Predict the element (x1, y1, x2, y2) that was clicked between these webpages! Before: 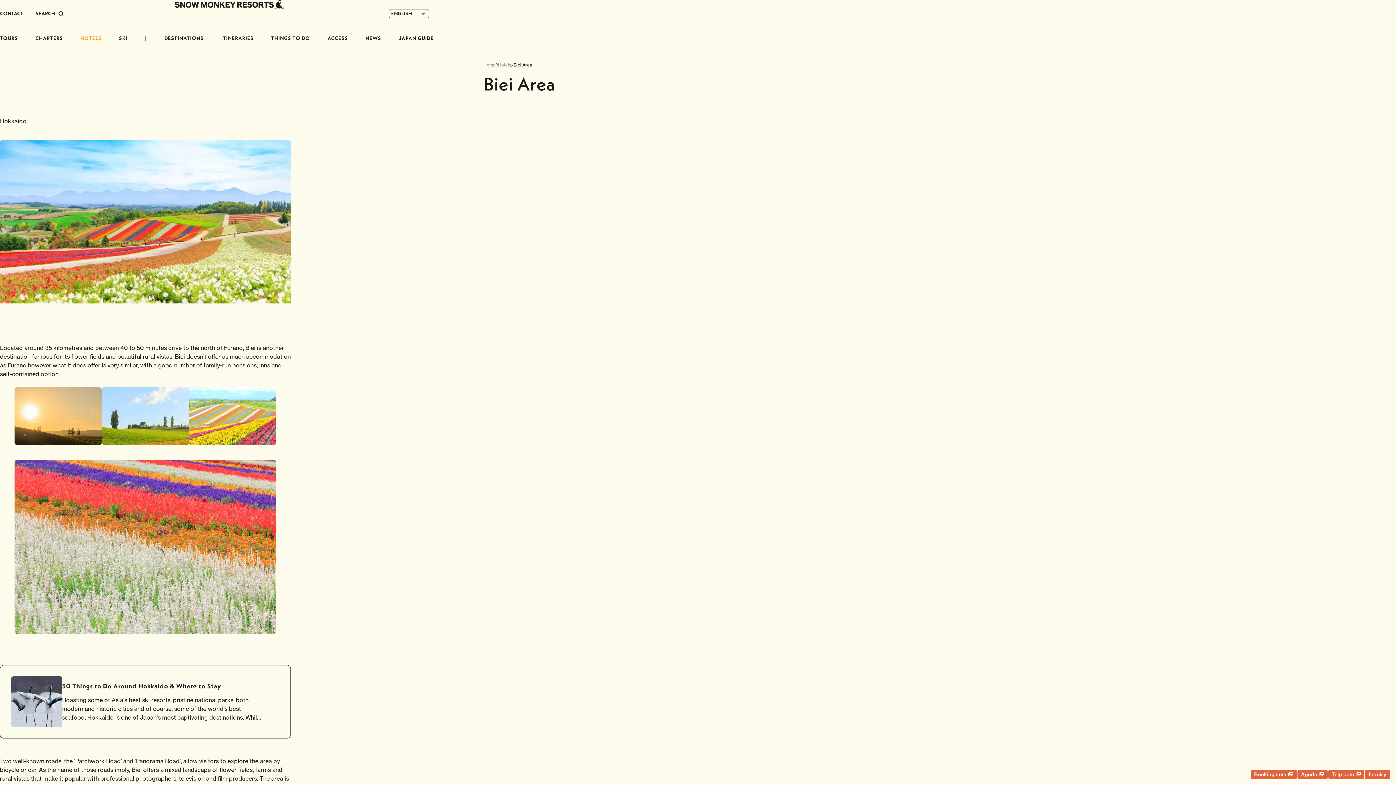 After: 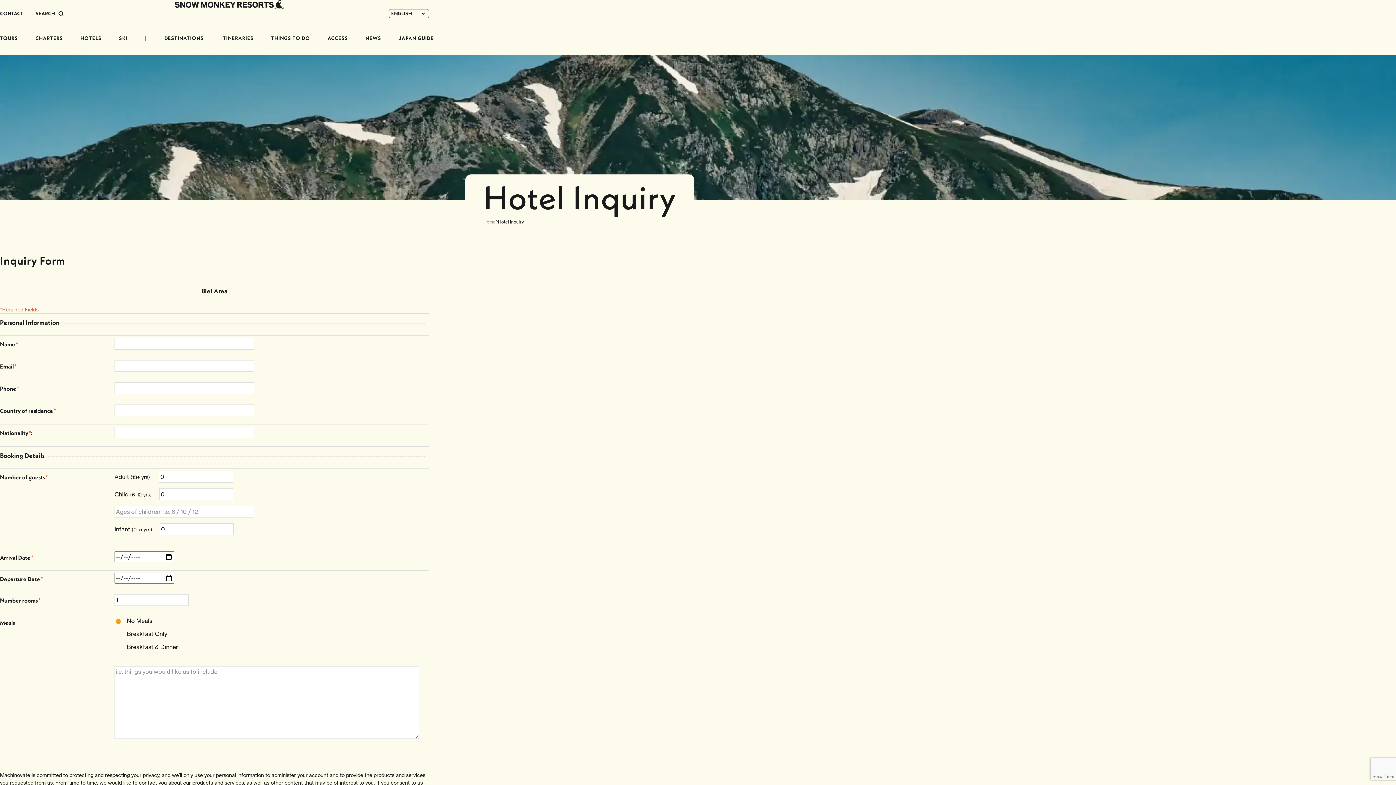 Action: bbox: (1365, 769, 1390, 780) label: Inquiry